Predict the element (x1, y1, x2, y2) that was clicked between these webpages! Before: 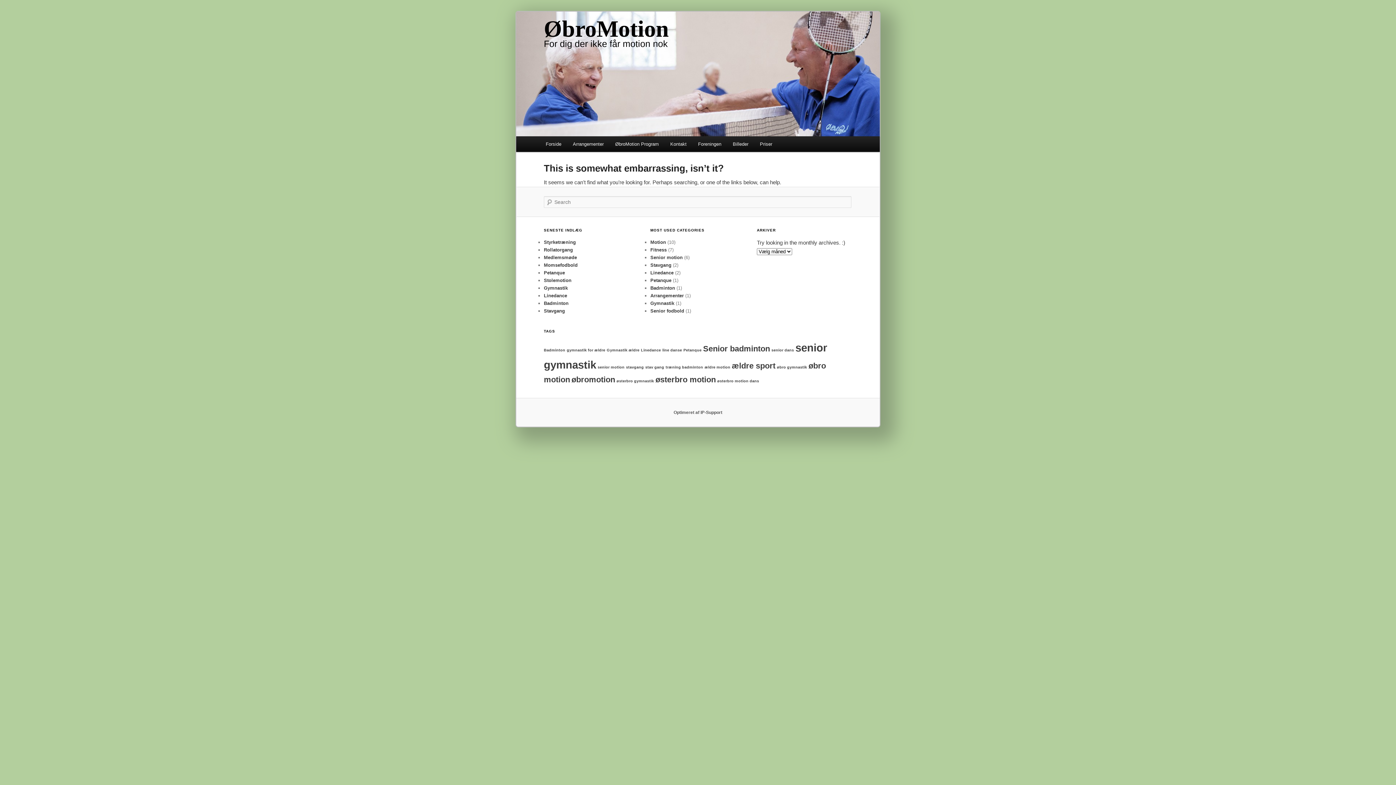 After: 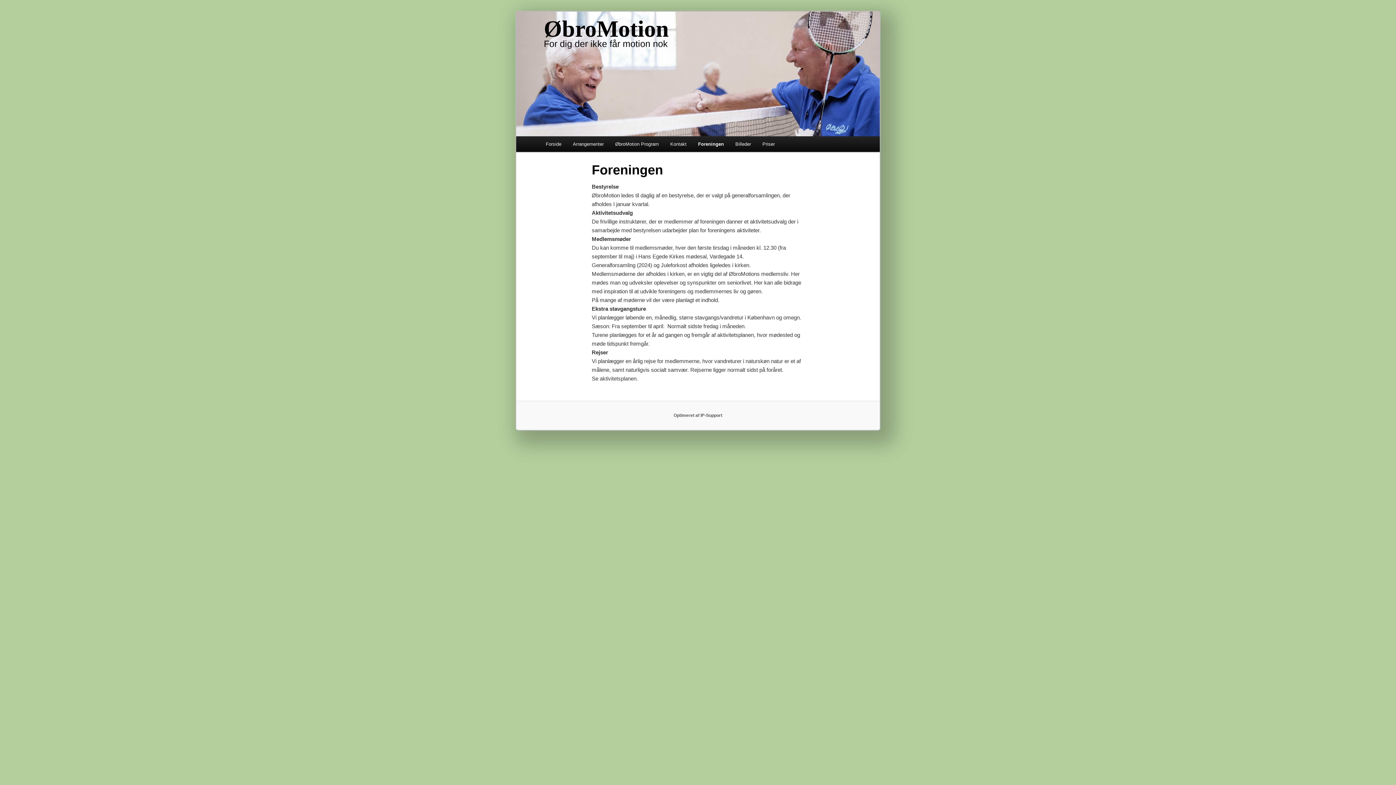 Action: label: Foreningen bbox: (692, 136, 727, 152)